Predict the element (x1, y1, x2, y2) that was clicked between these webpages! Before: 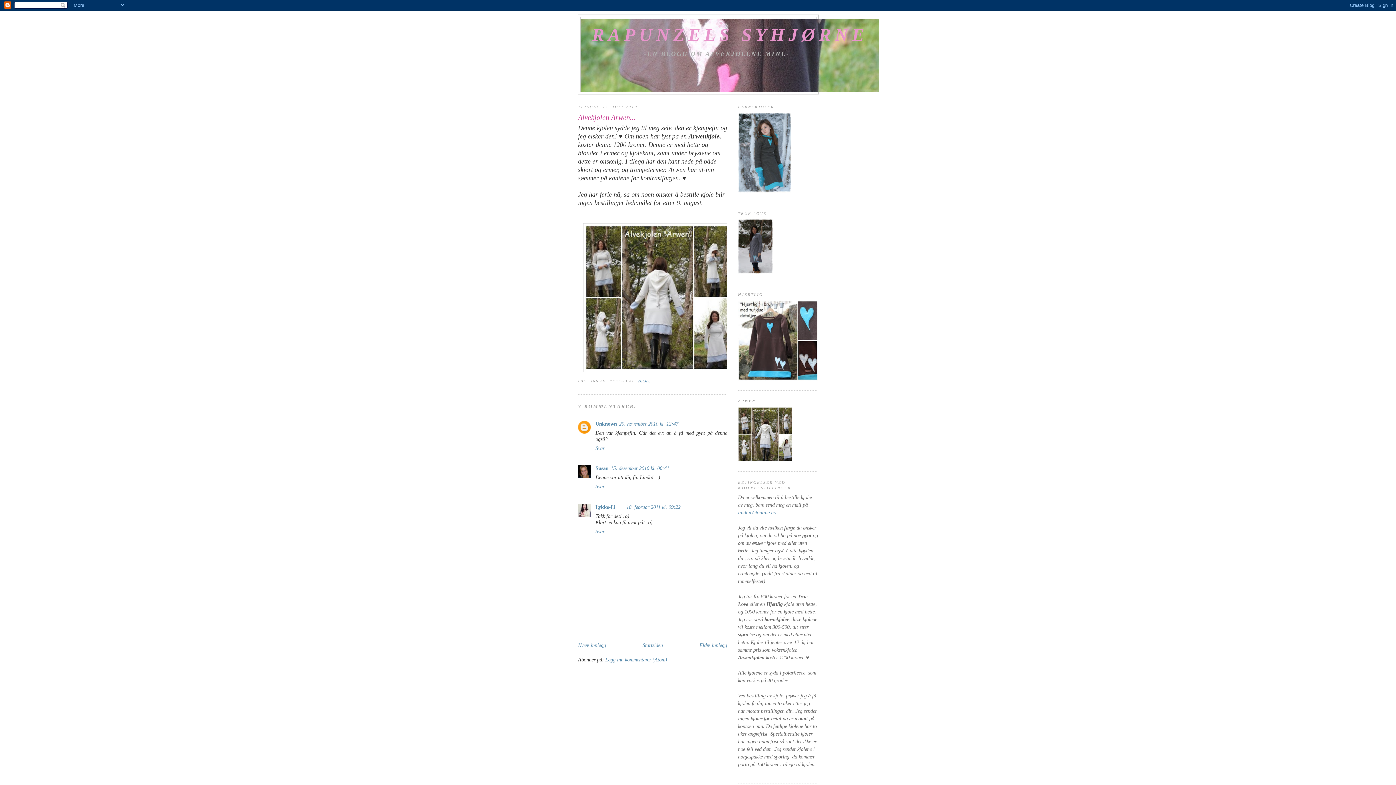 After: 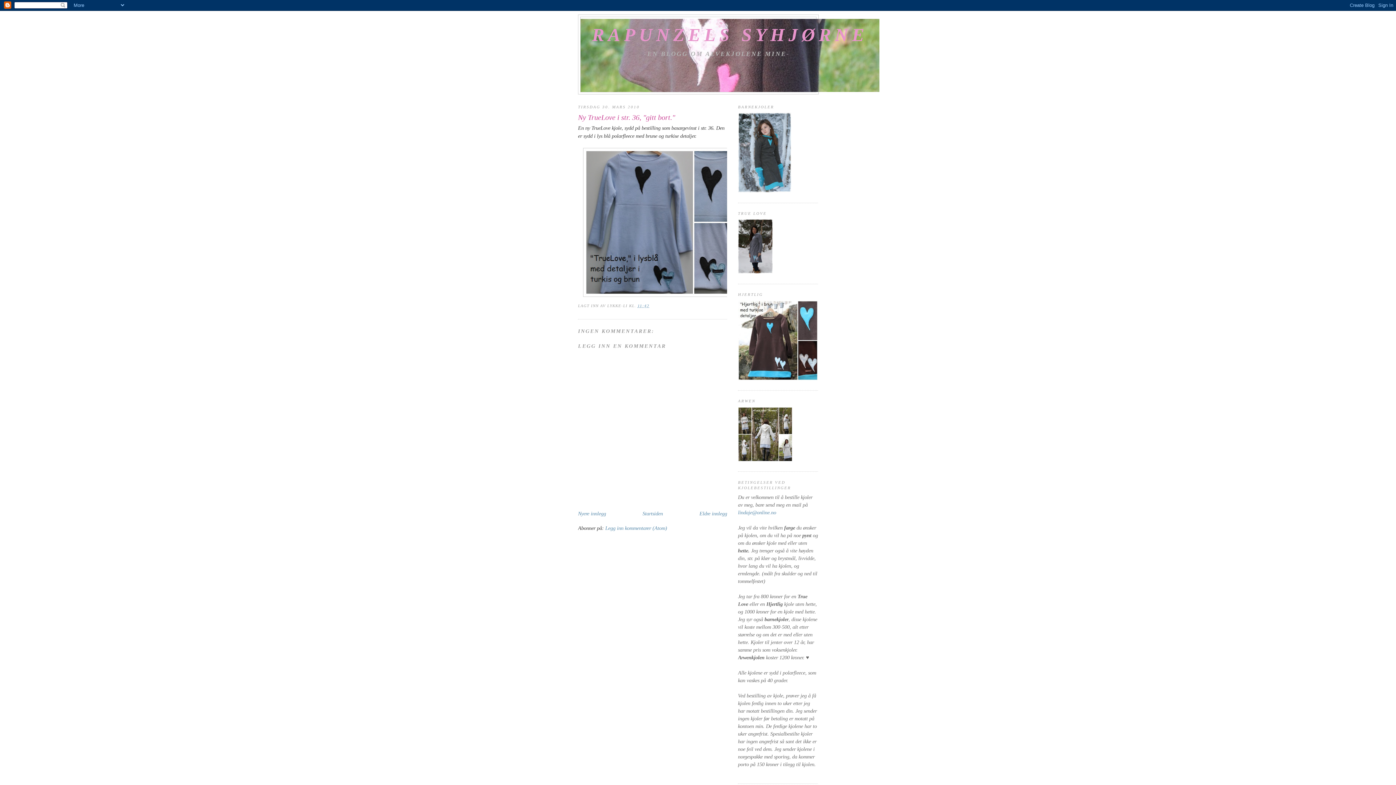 Action: bbox: (699, 642, 727, 648) label: Eldre innlegg